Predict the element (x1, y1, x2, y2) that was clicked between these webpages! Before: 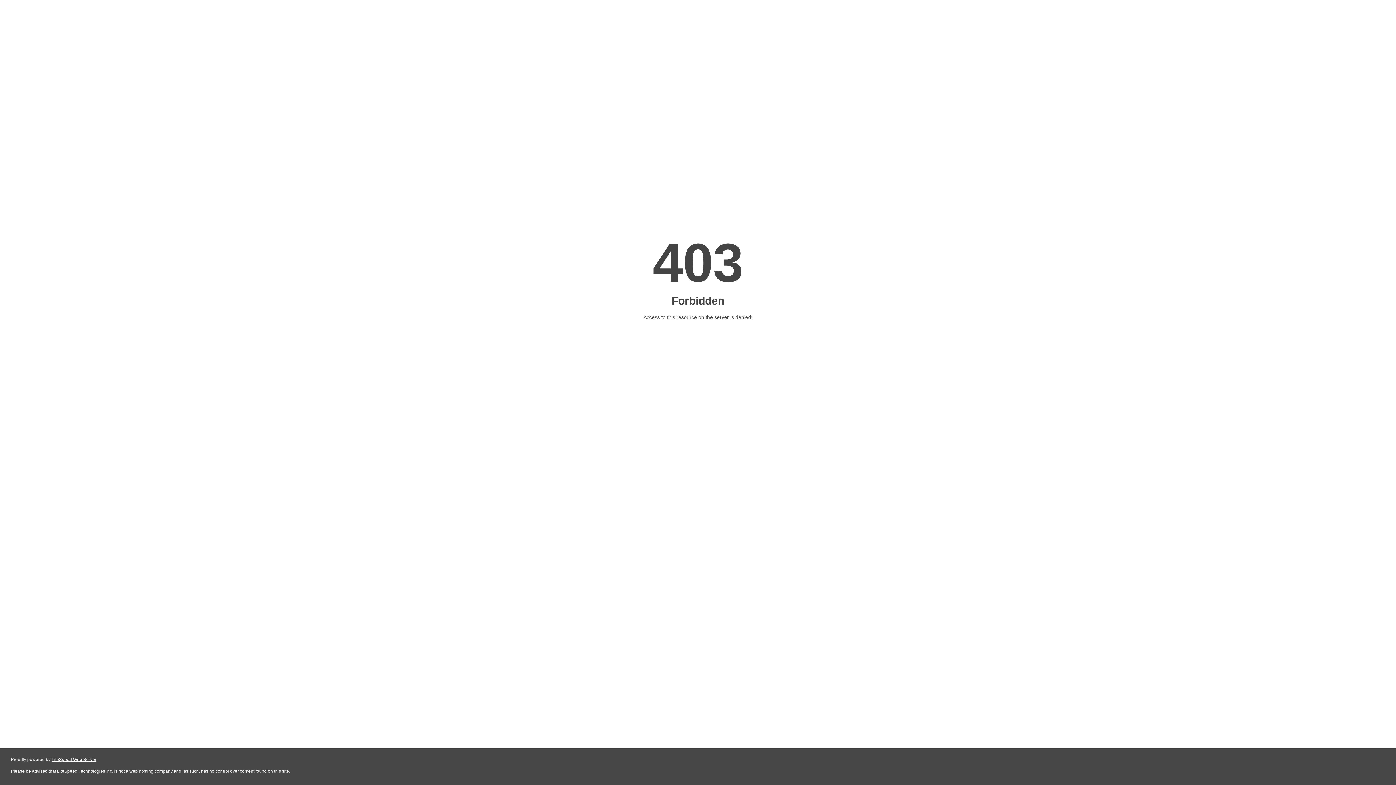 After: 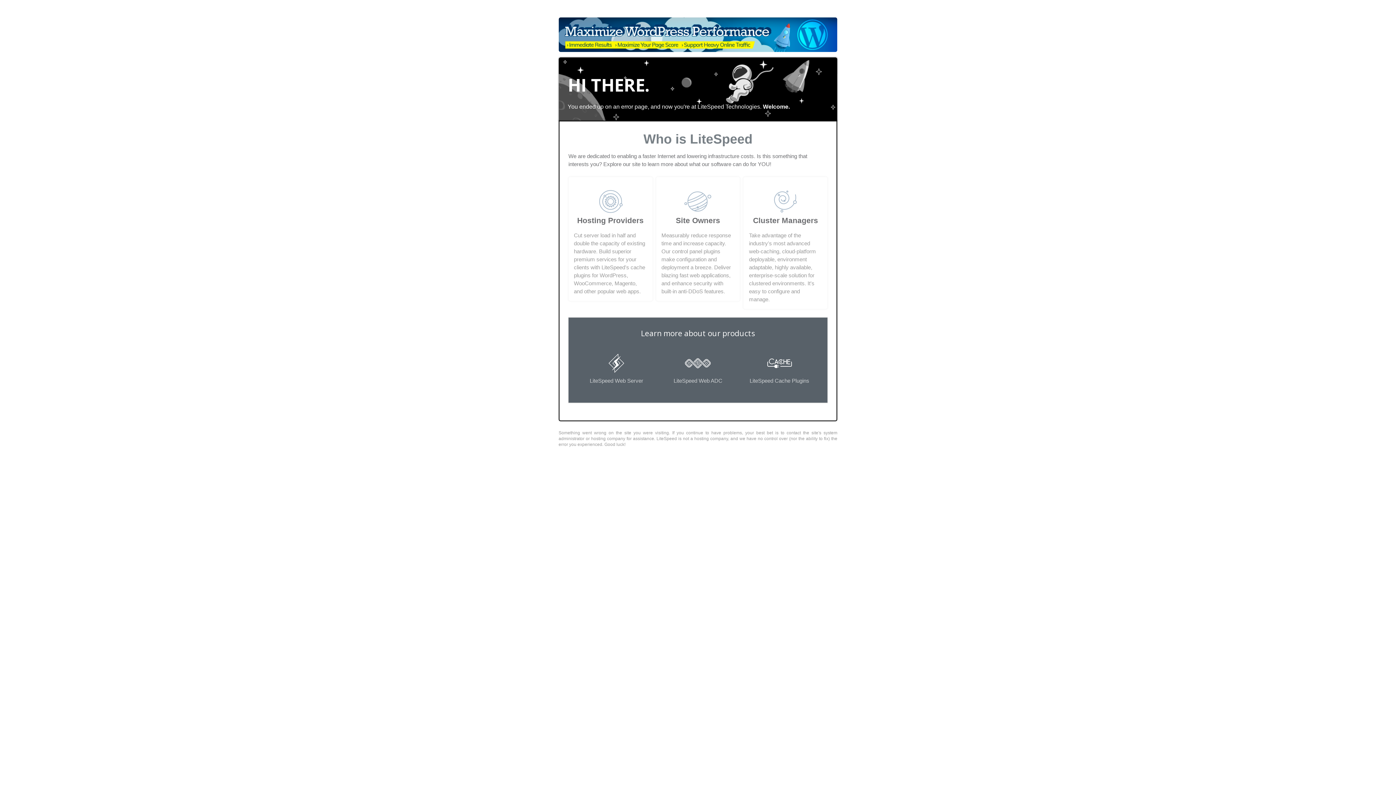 Action: label: LiteSpeed Web Server bbox: (51, 757, 96, 762)